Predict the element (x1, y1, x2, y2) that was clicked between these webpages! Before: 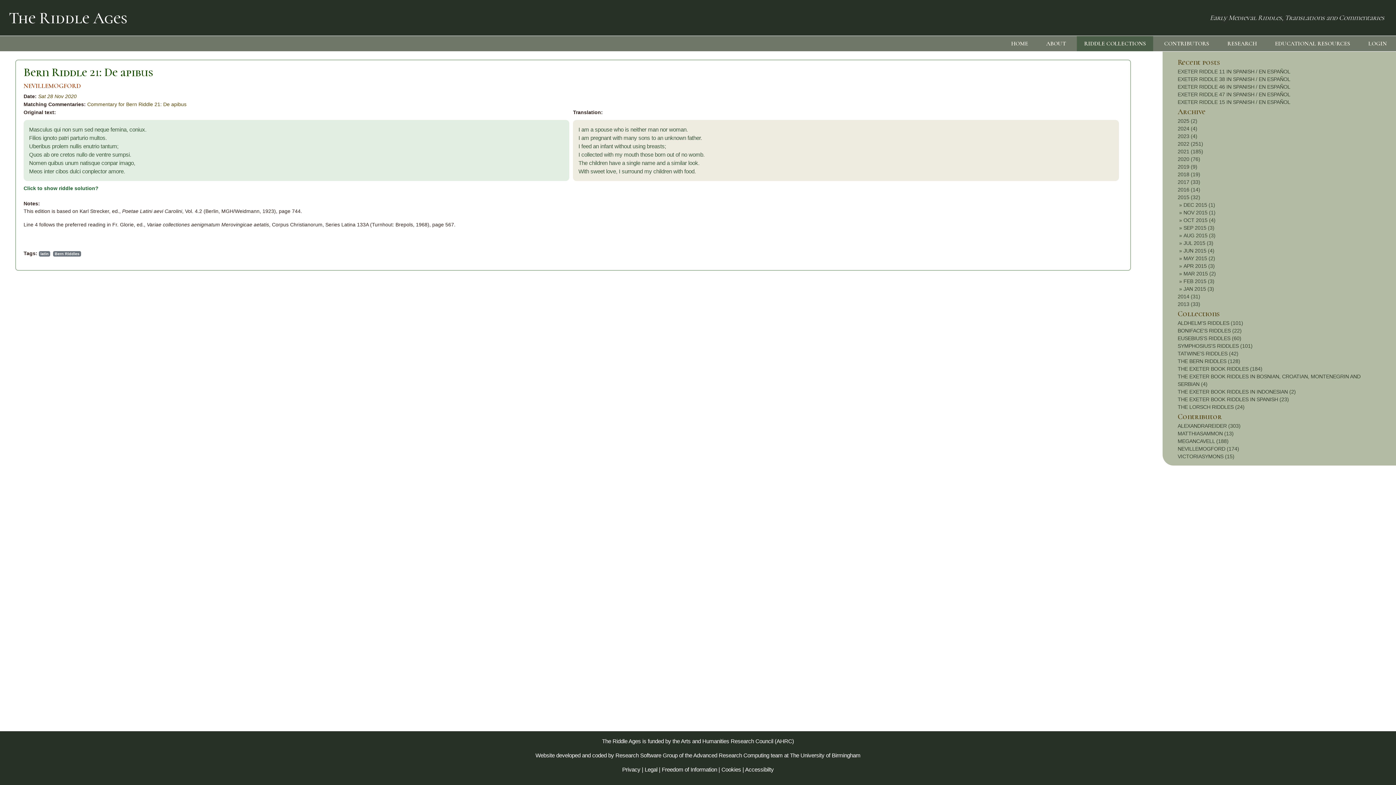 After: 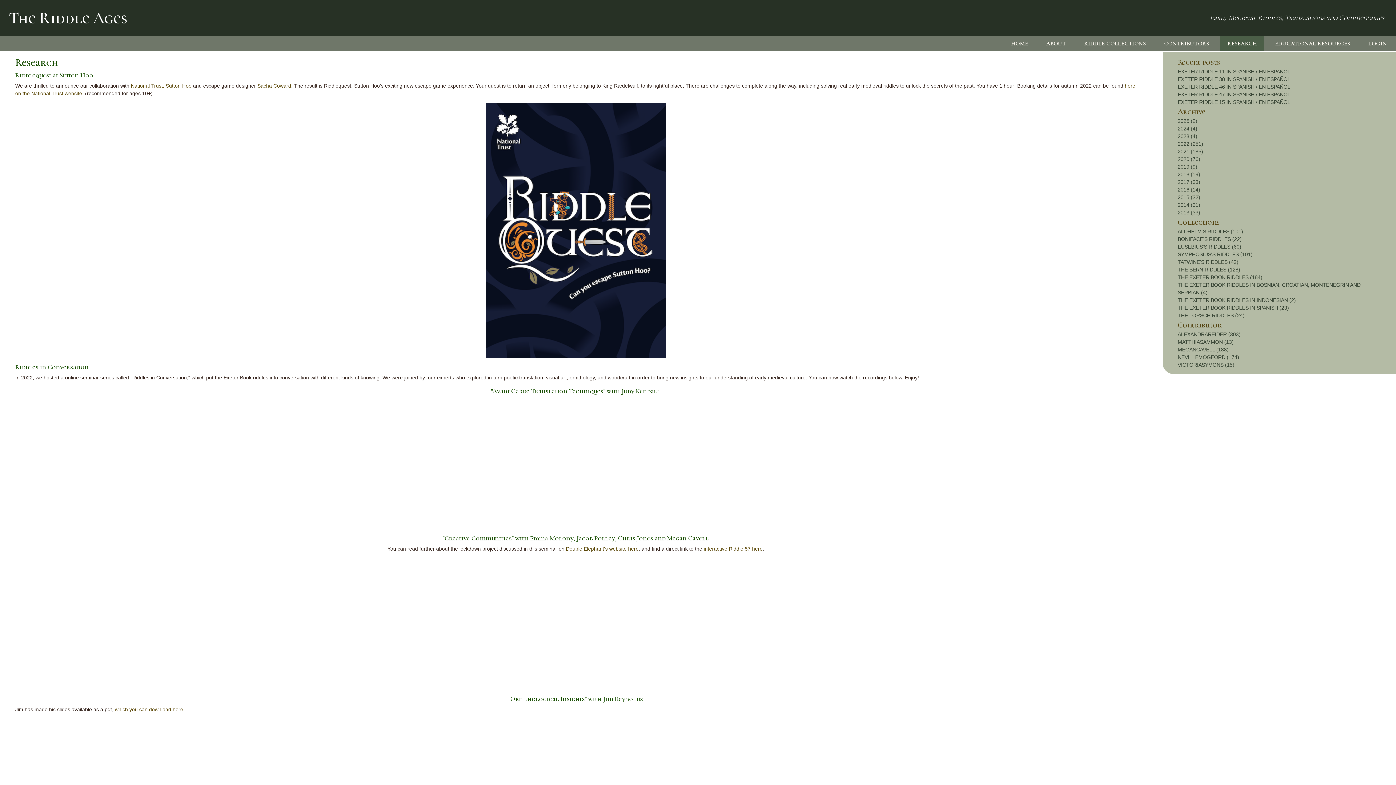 Action: label: RESEARCH bbox: (1224, 36, 1260, 50)